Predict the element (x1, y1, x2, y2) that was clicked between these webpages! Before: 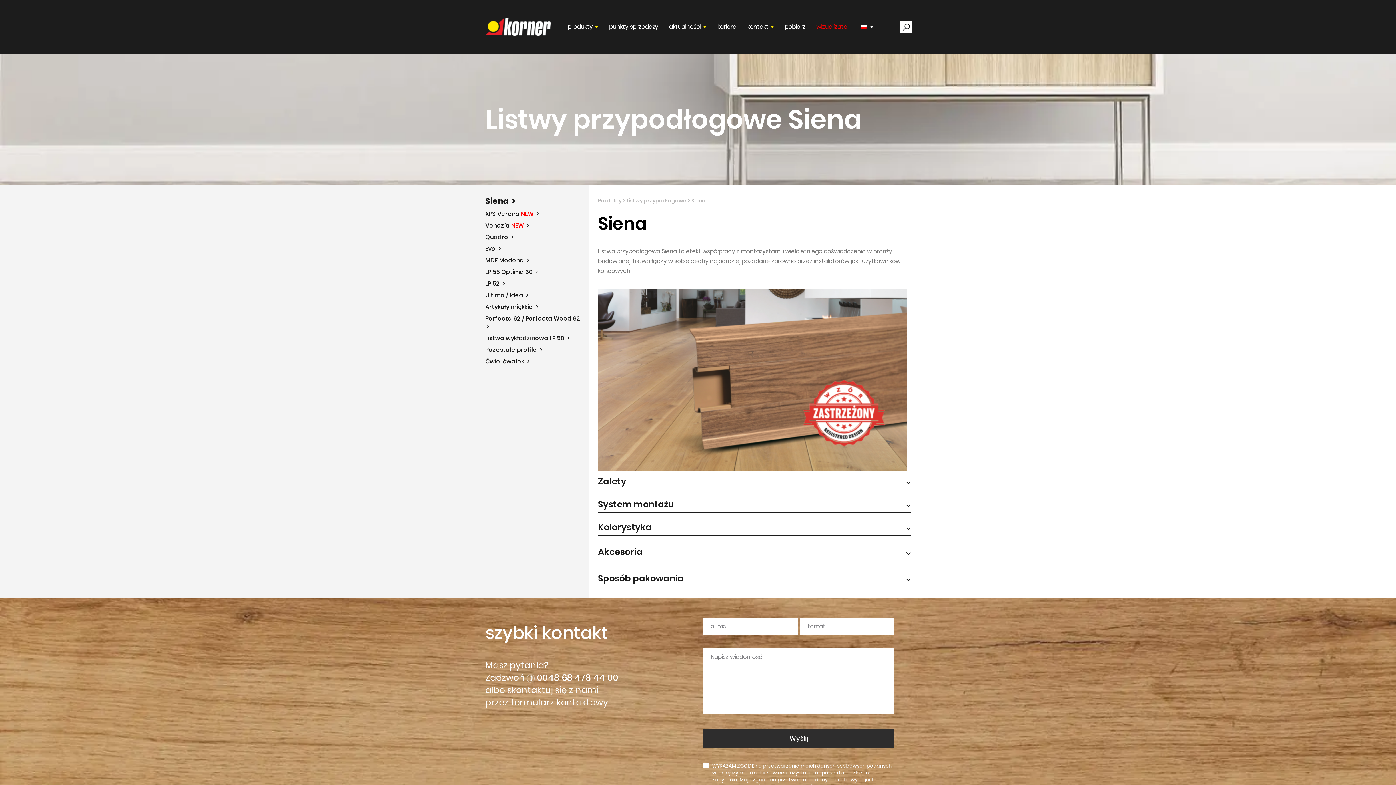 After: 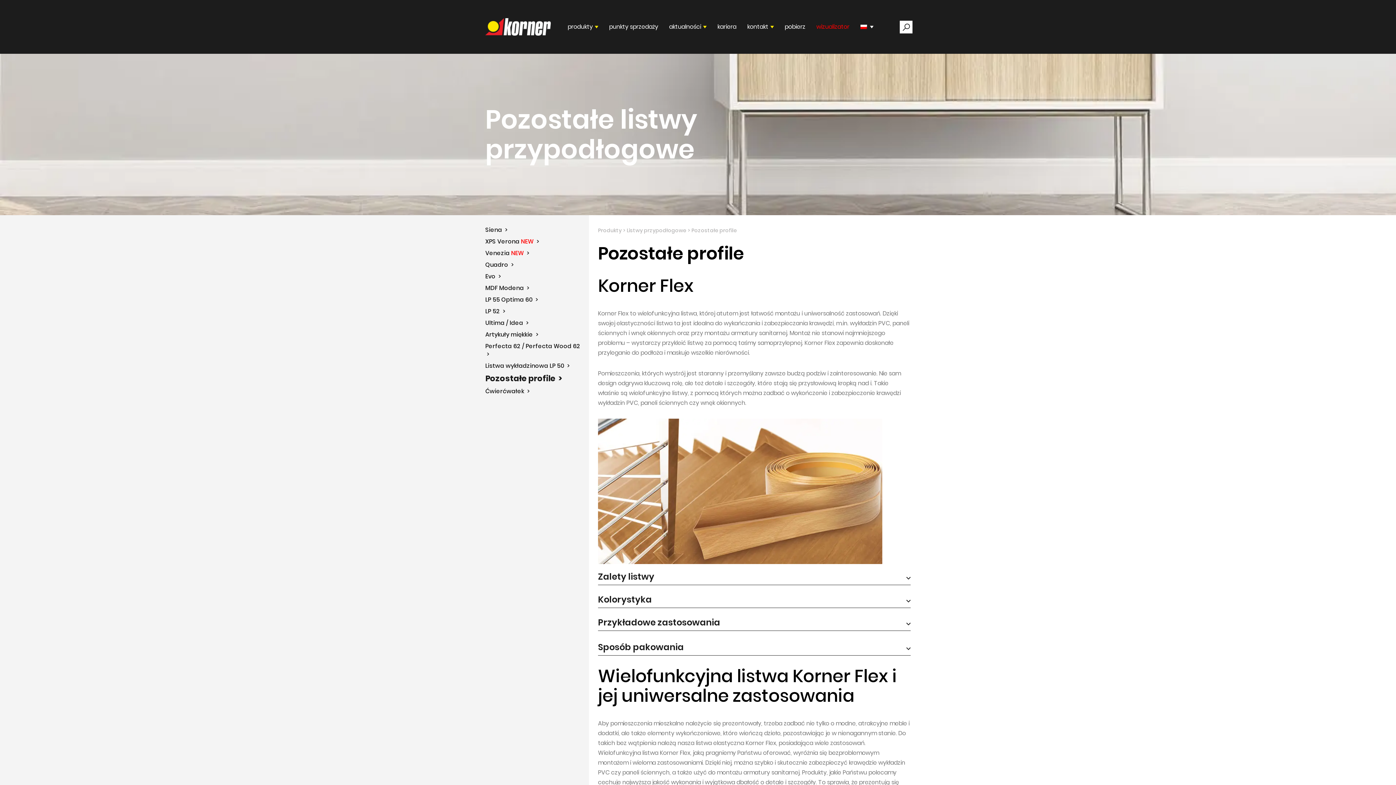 Action: label: Pozostałe profile  > bbox: (485, 345, 542, 354)